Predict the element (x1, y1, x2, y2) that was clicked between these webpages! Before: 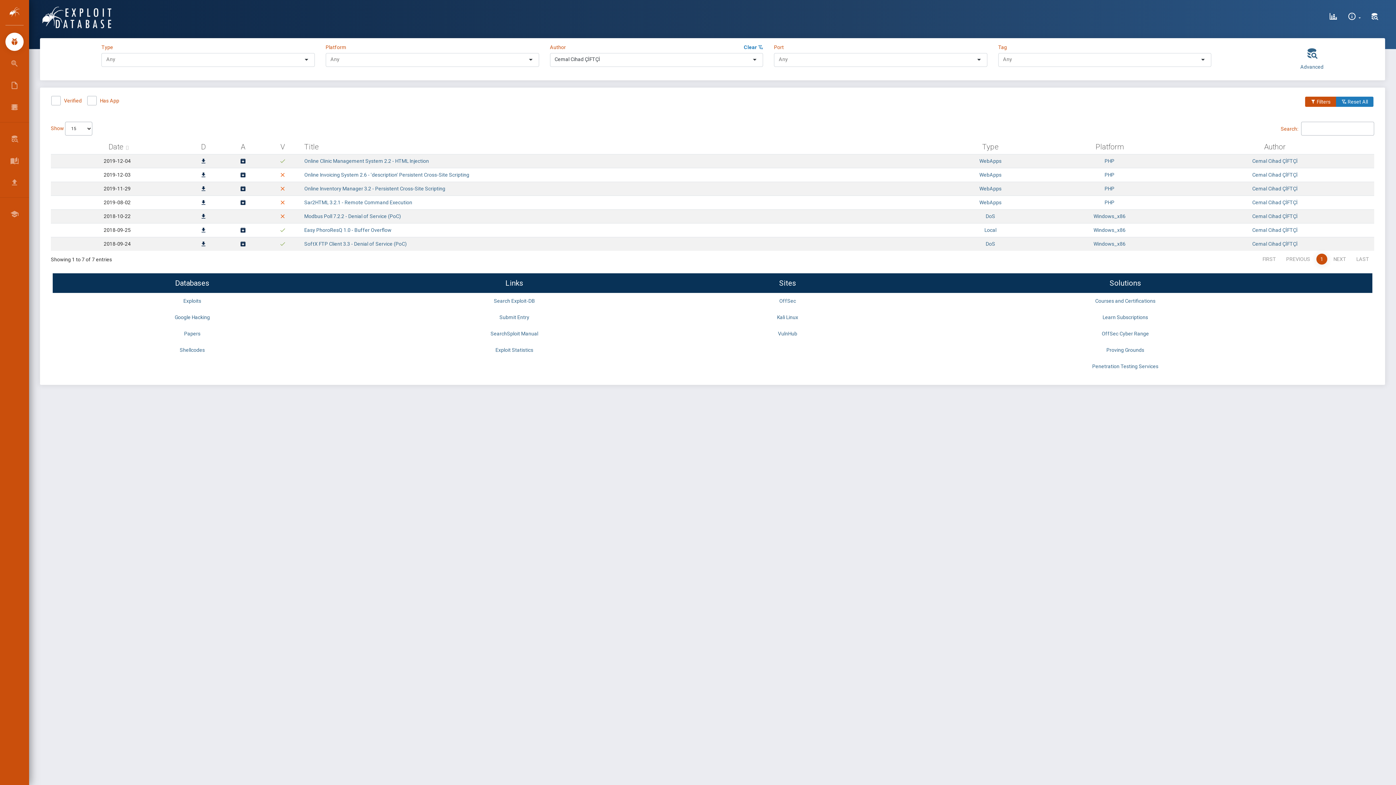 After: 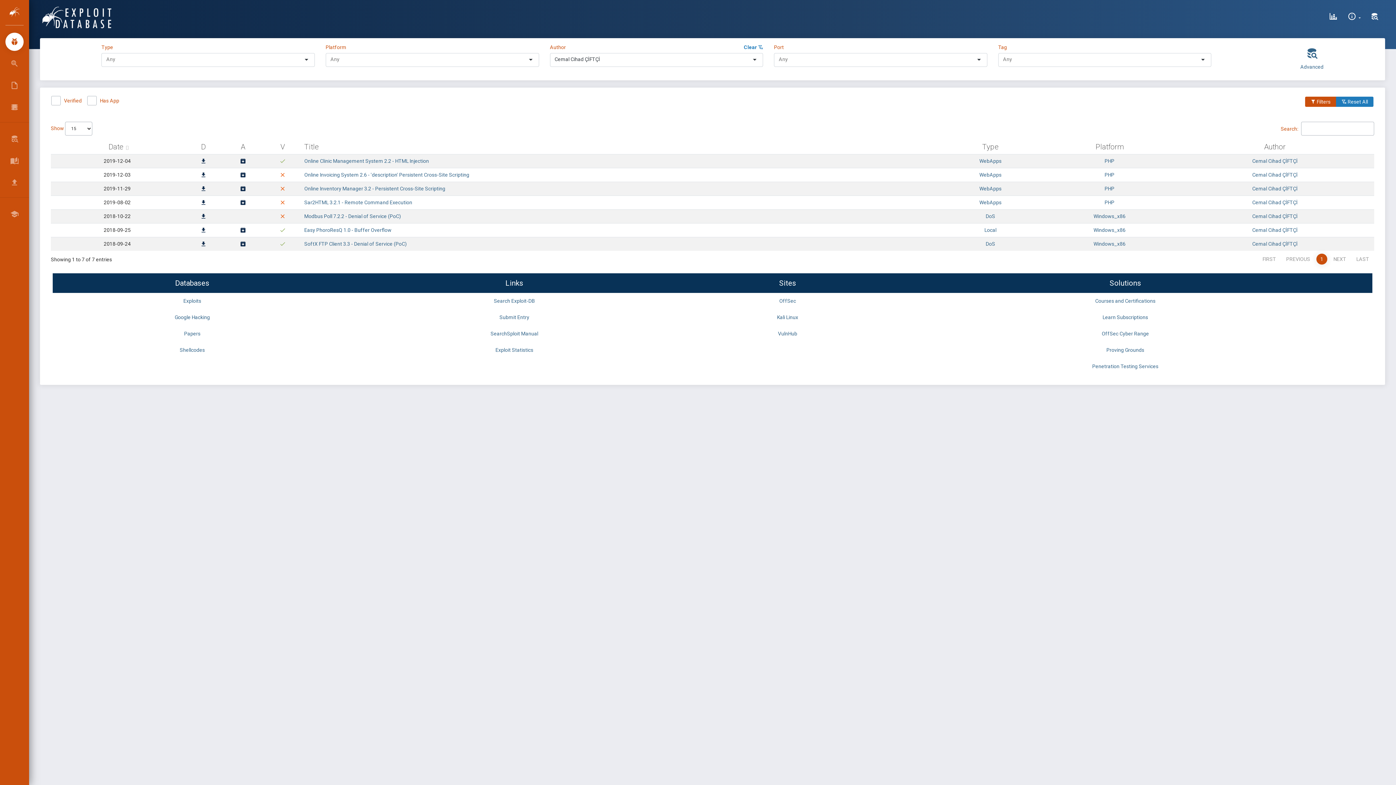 Action: label: Download45467 bbox: (200, 228, 206, 233)